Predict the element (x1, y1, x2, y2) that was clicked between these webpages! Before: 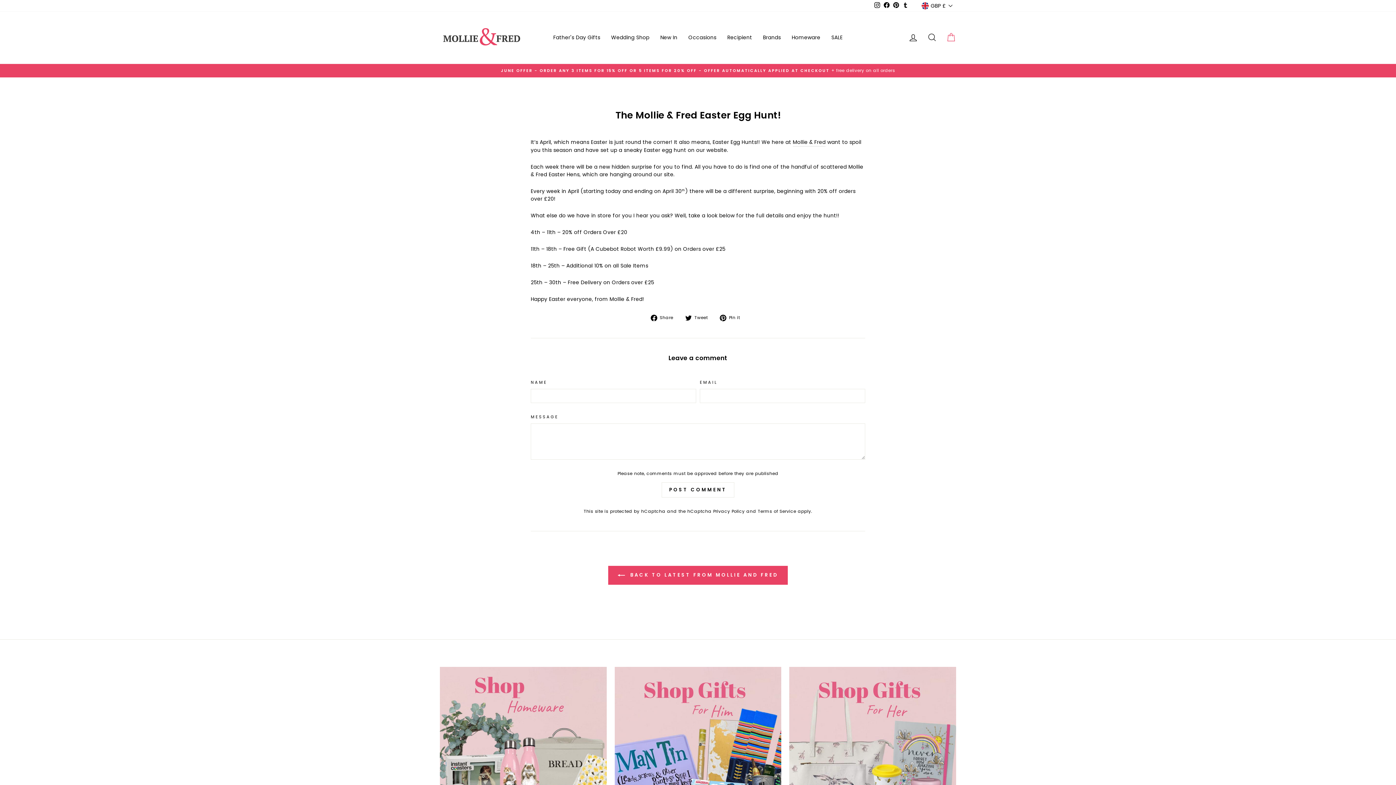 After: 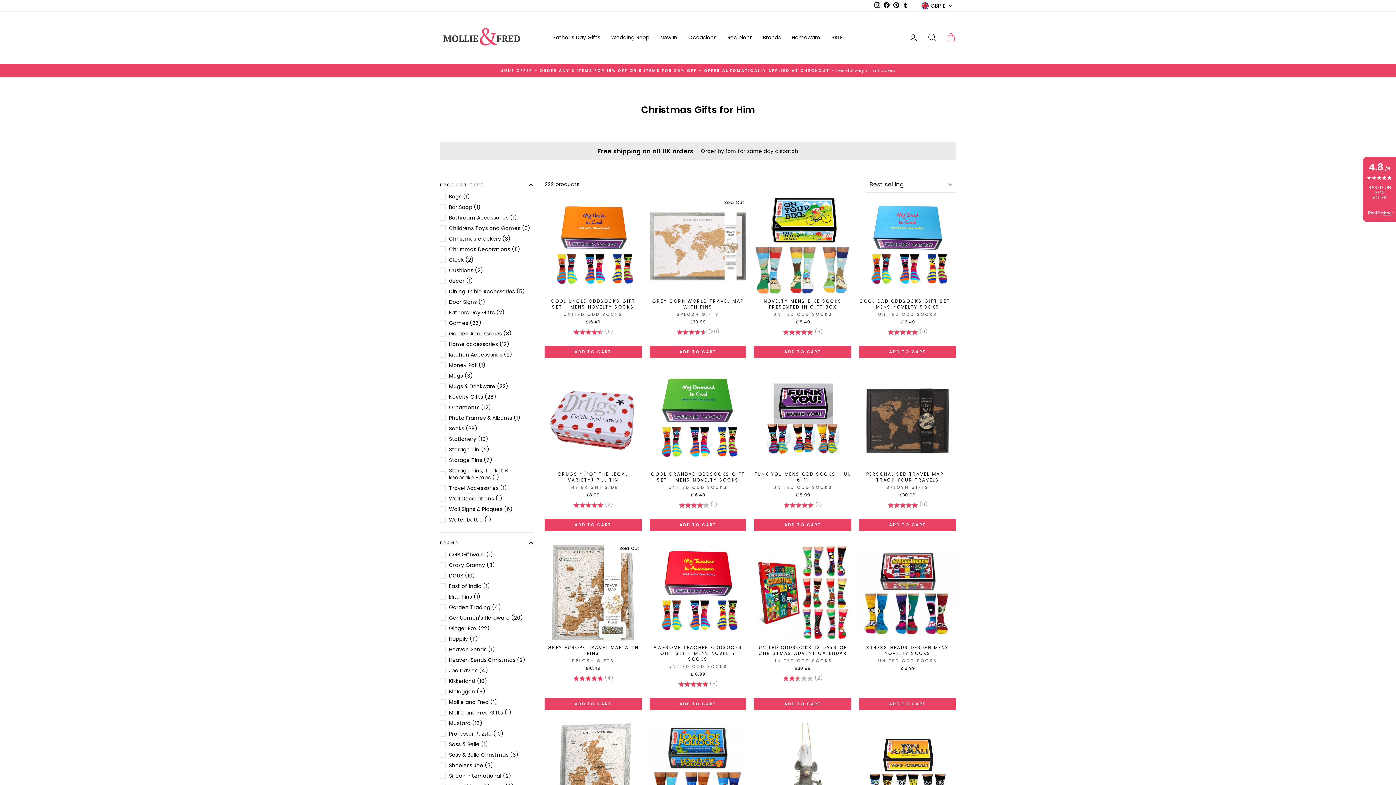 Action: bbox: (614, 667, 781, 833)